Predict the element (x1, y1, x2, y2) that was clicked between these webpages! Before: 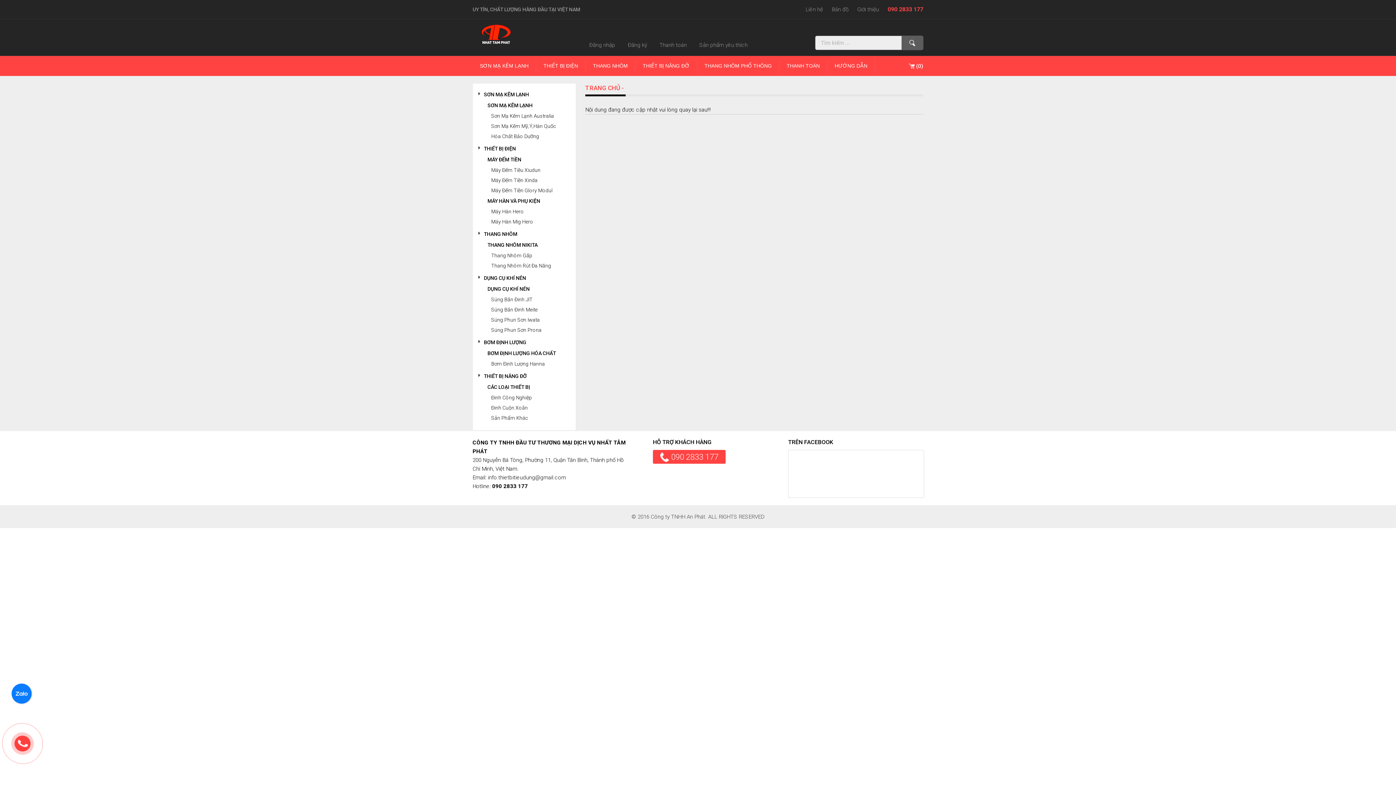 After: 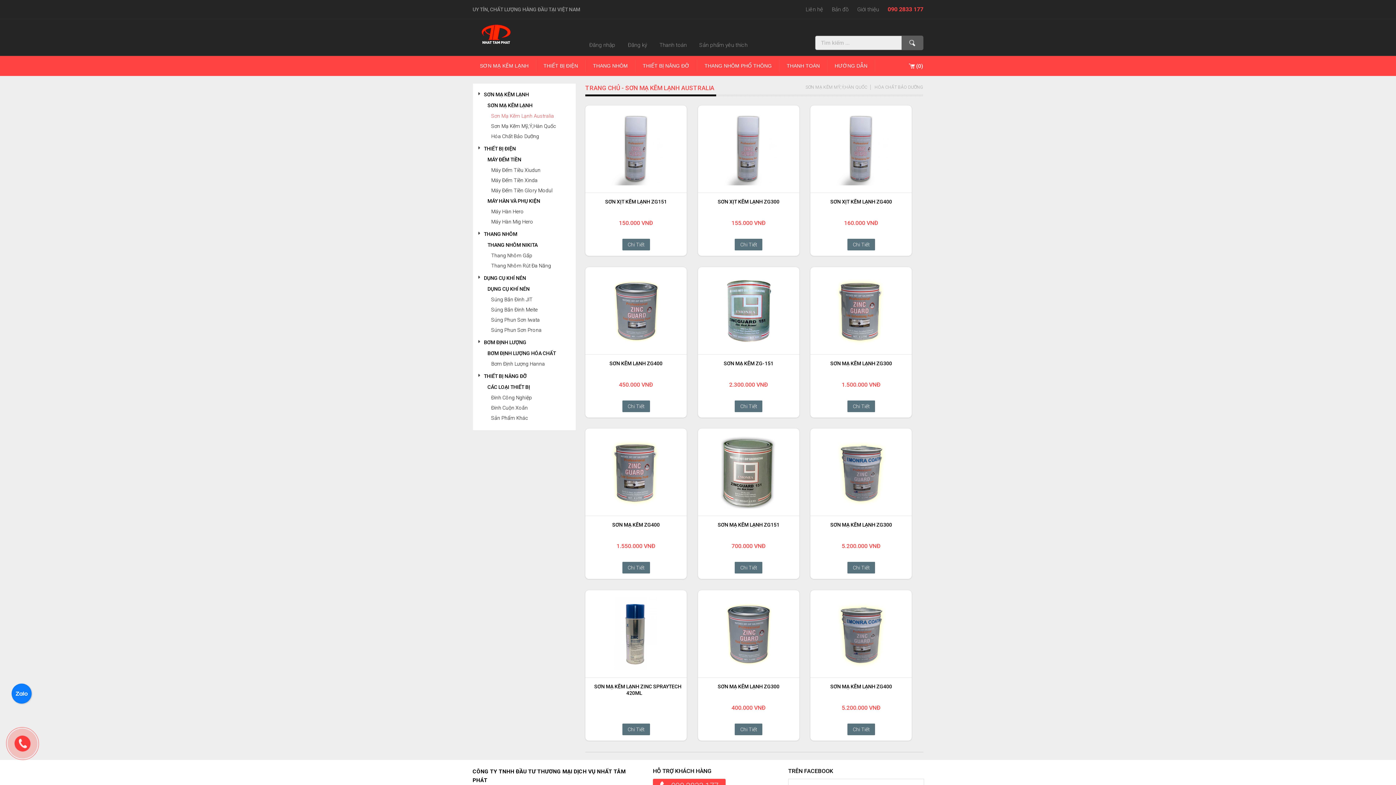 Action: bbox: (491, 113, 554, 118) label: Sơn Mạ Kẽm Lạnh Australia